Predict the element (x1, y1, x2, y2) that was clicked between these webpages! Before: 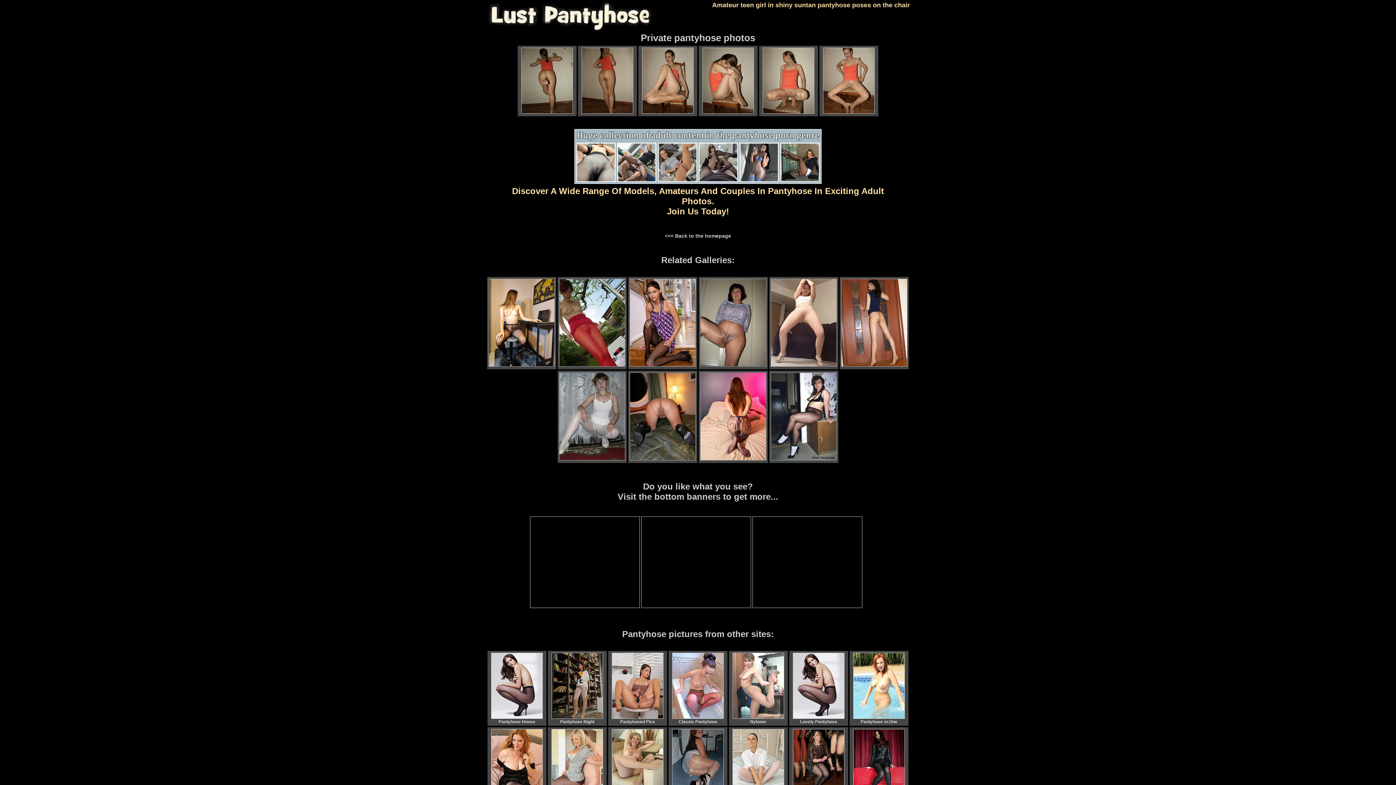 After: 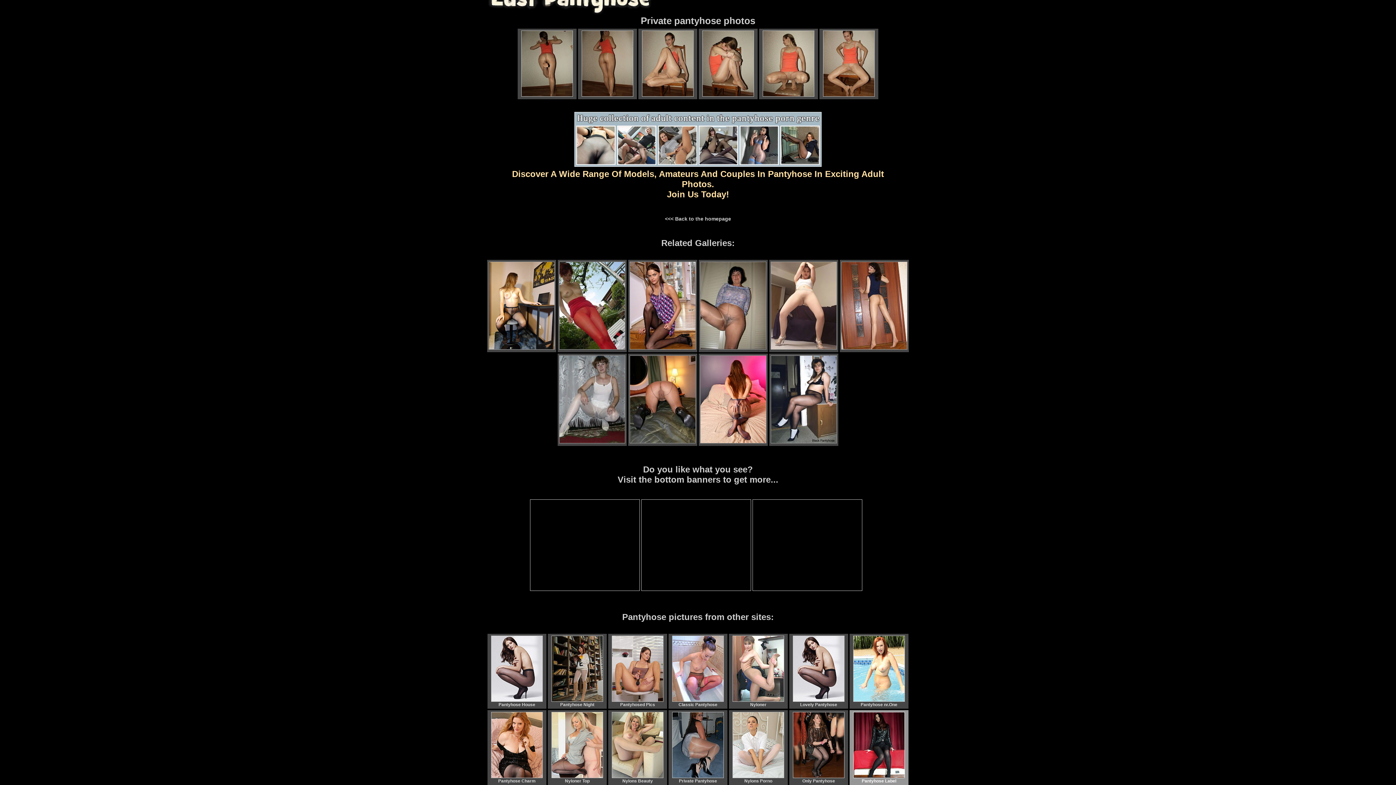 Action: label: 
Pantyhose Label bbox: (849, 727, 908, 802)